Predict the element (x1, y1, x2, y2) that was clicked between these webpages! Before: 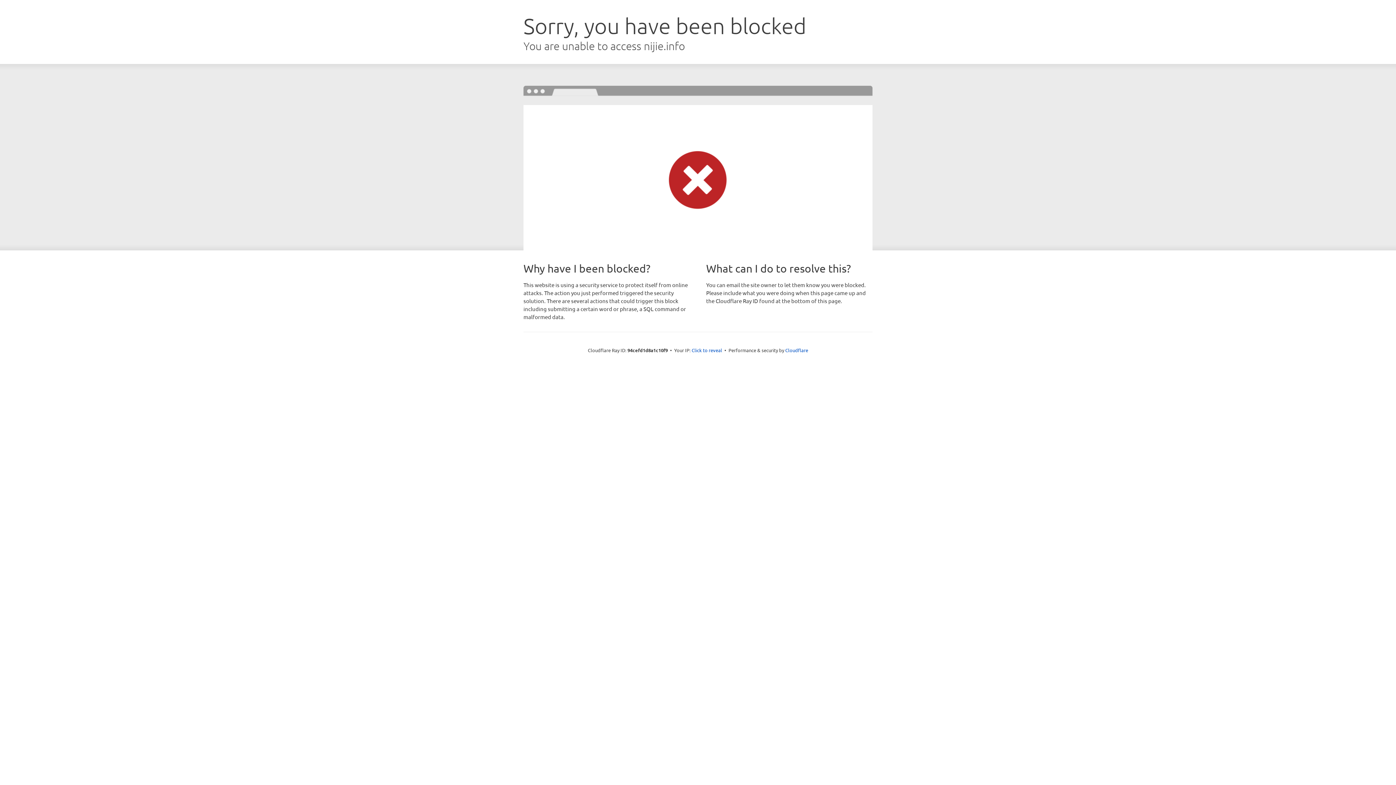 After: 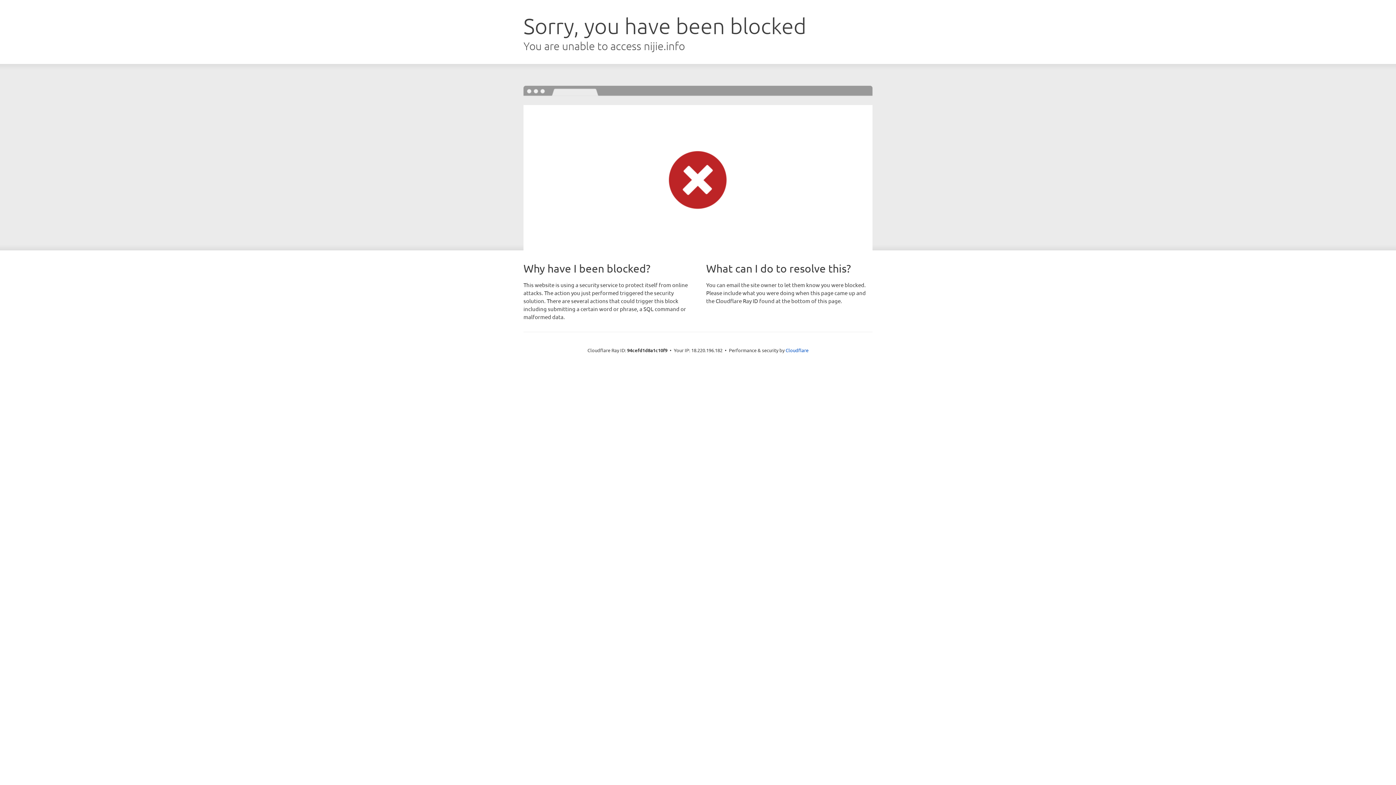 Action: bbox: (691, 346, 722, 353) label: Click to reveal